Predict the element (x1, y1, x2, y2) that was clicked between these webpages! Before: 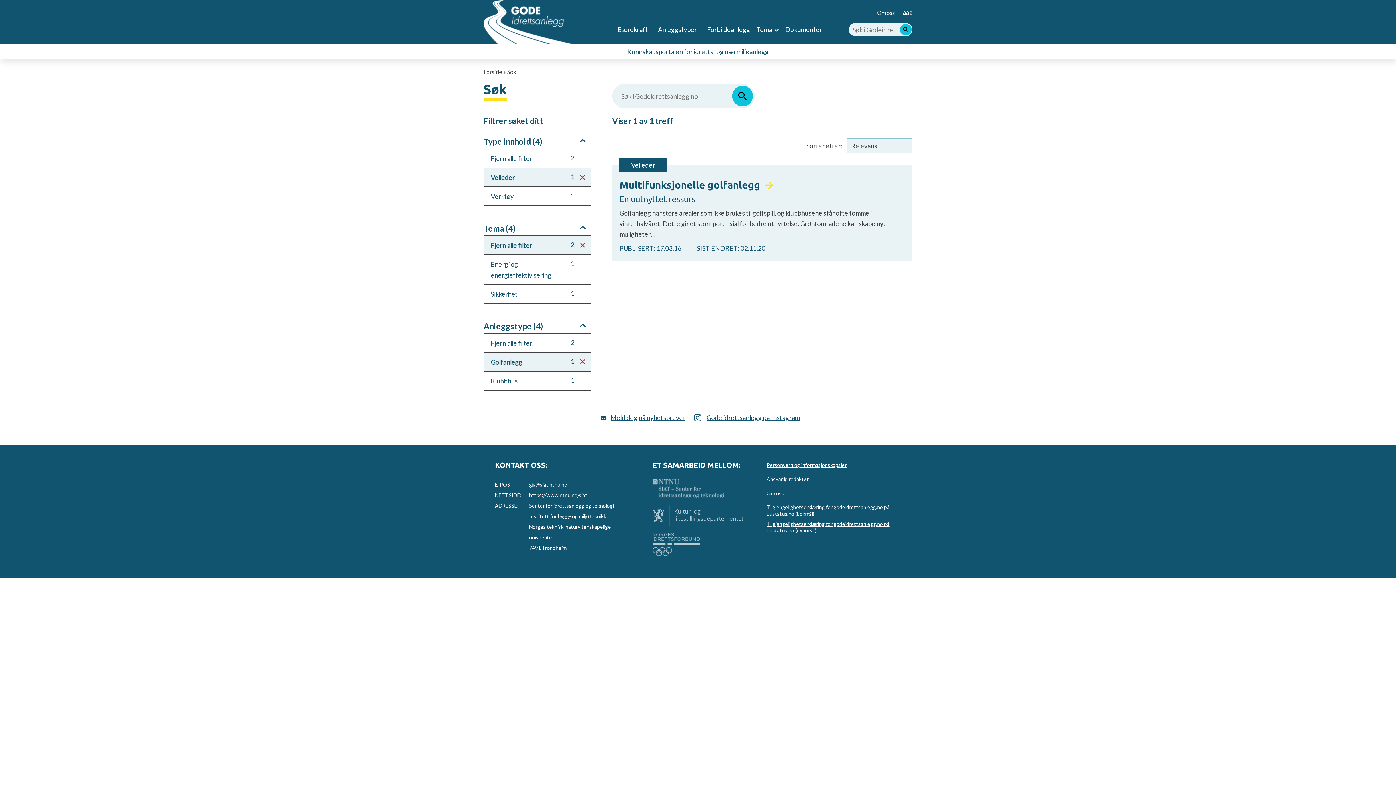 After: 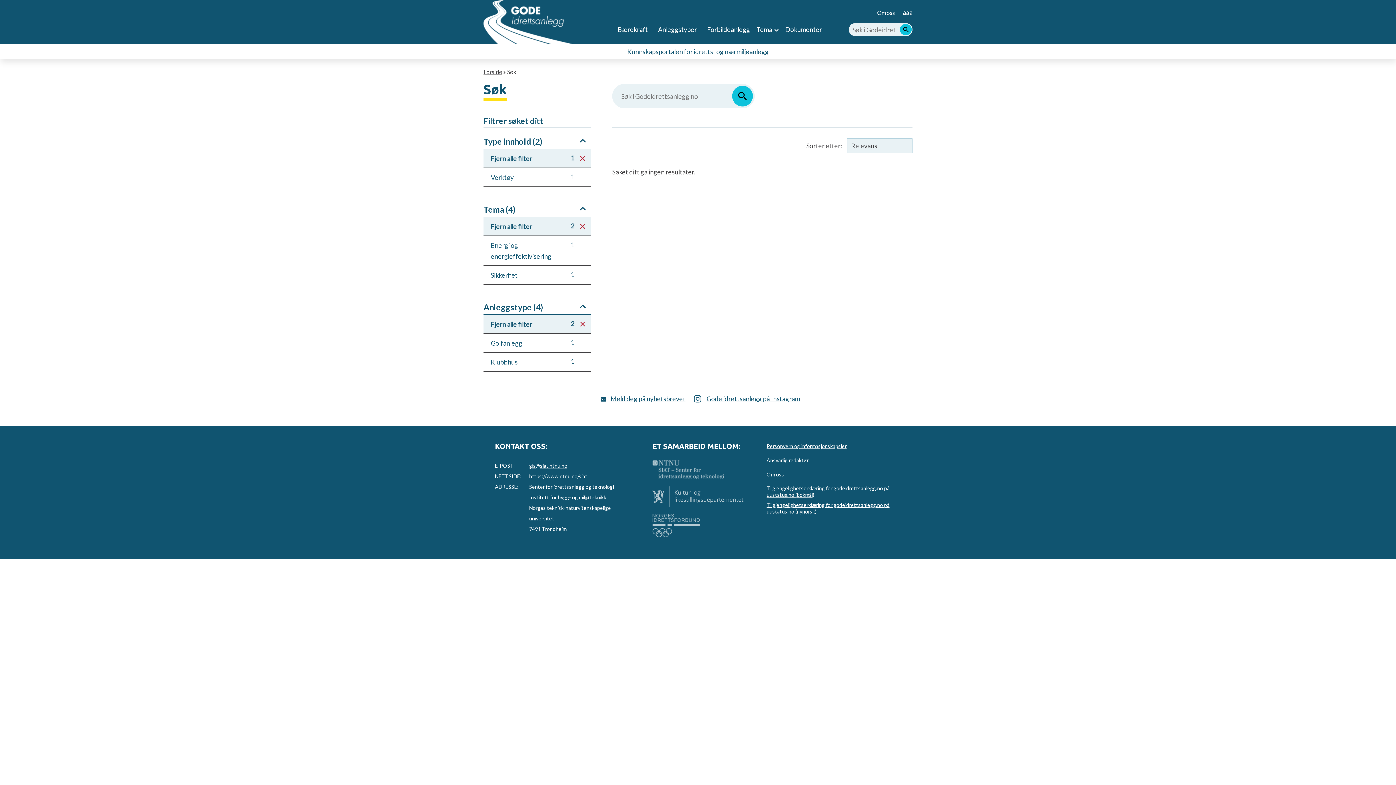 Action: label: Golfanlegg
1 bbox: (483, 353, 590, 372)